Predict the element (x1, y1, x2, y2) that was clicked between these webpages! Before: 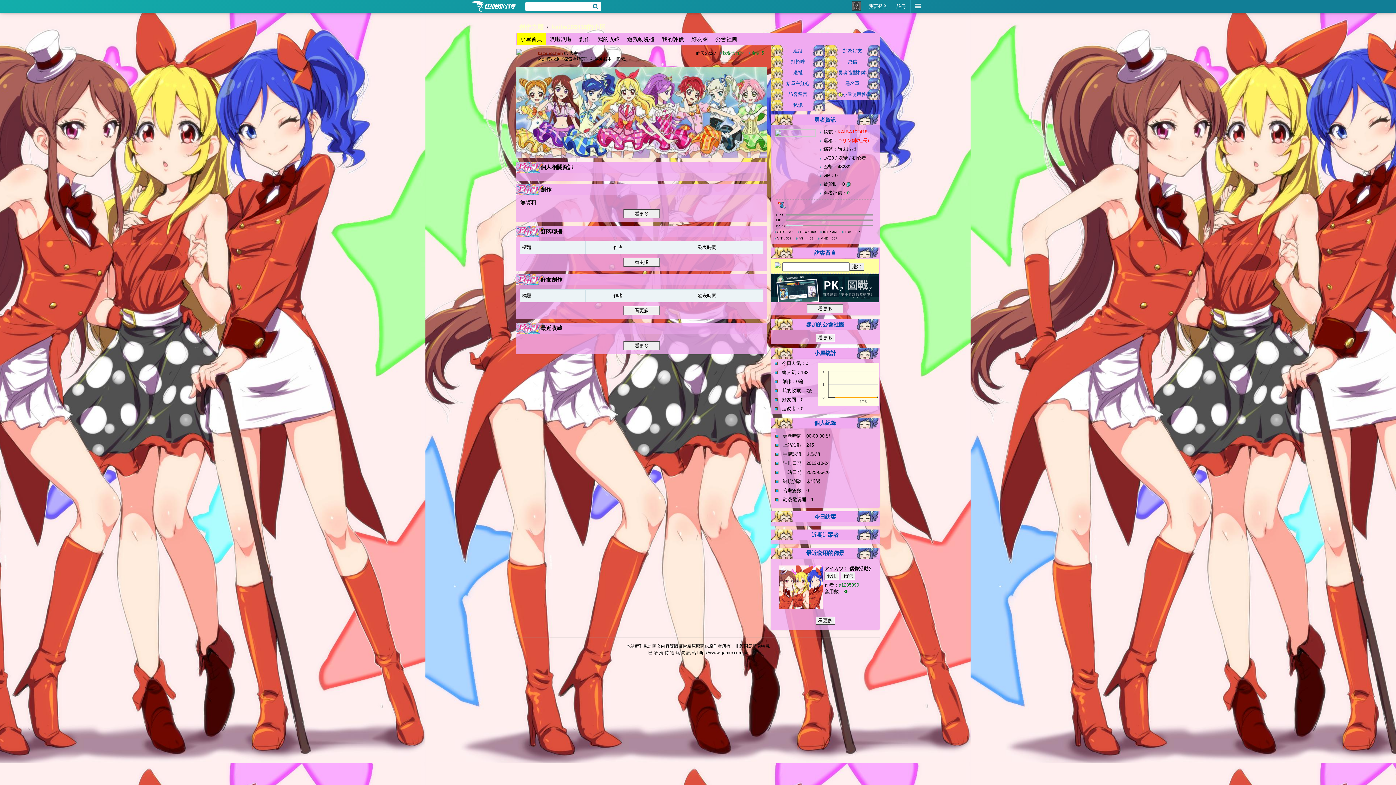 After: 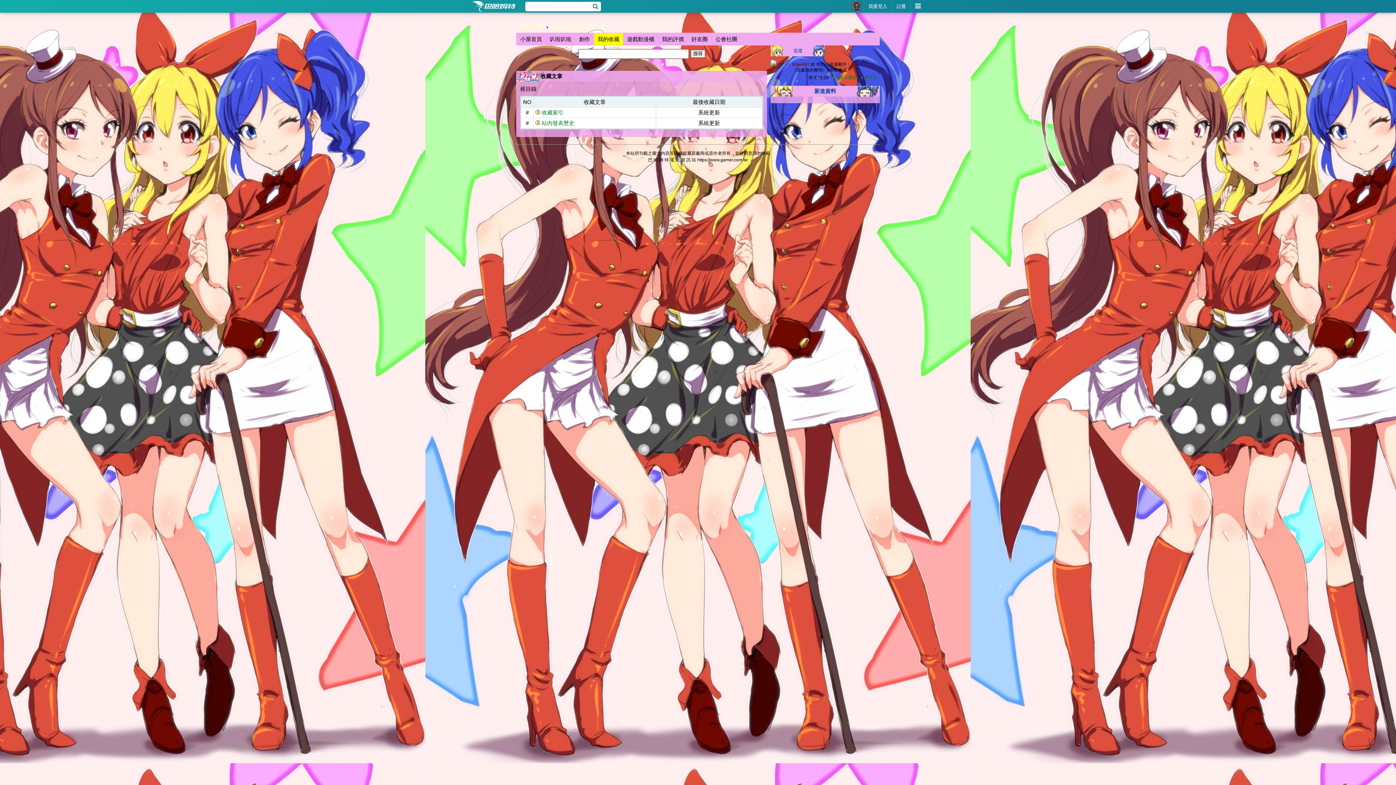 Action: label: 看更多 bbox: (623, 341, 660, 350)